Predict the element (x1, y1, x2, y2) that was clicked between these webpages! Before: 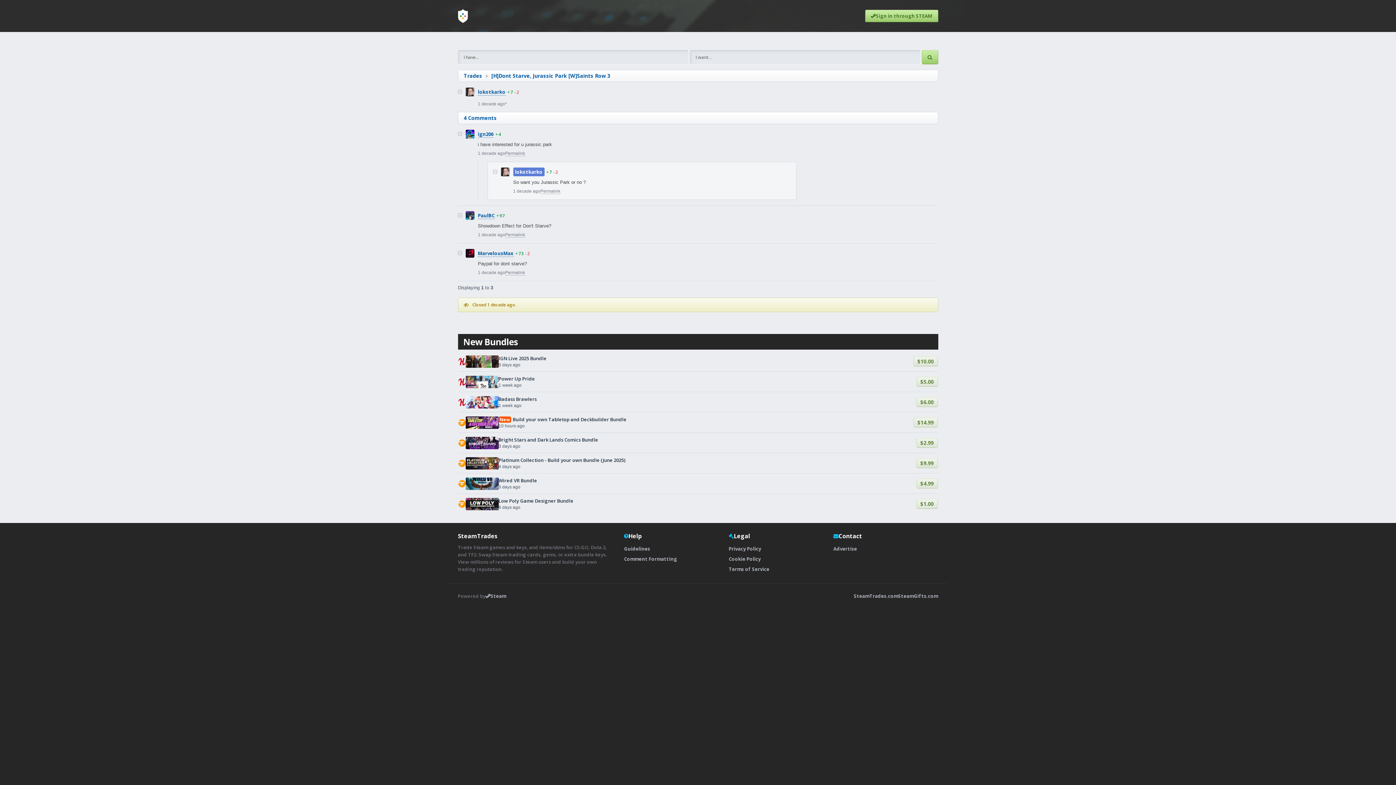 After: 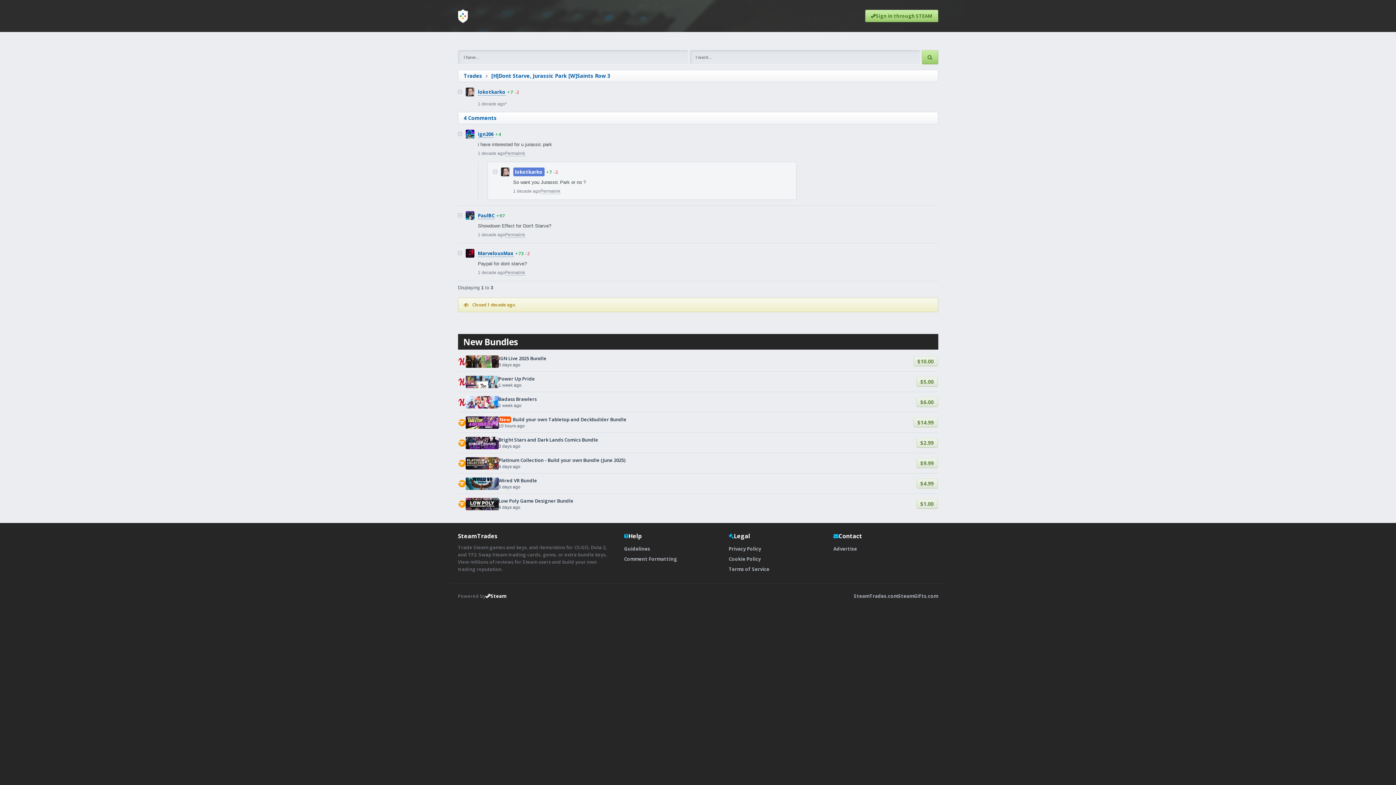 Action: bbox: (485, 593, 506, 599) label: Steam